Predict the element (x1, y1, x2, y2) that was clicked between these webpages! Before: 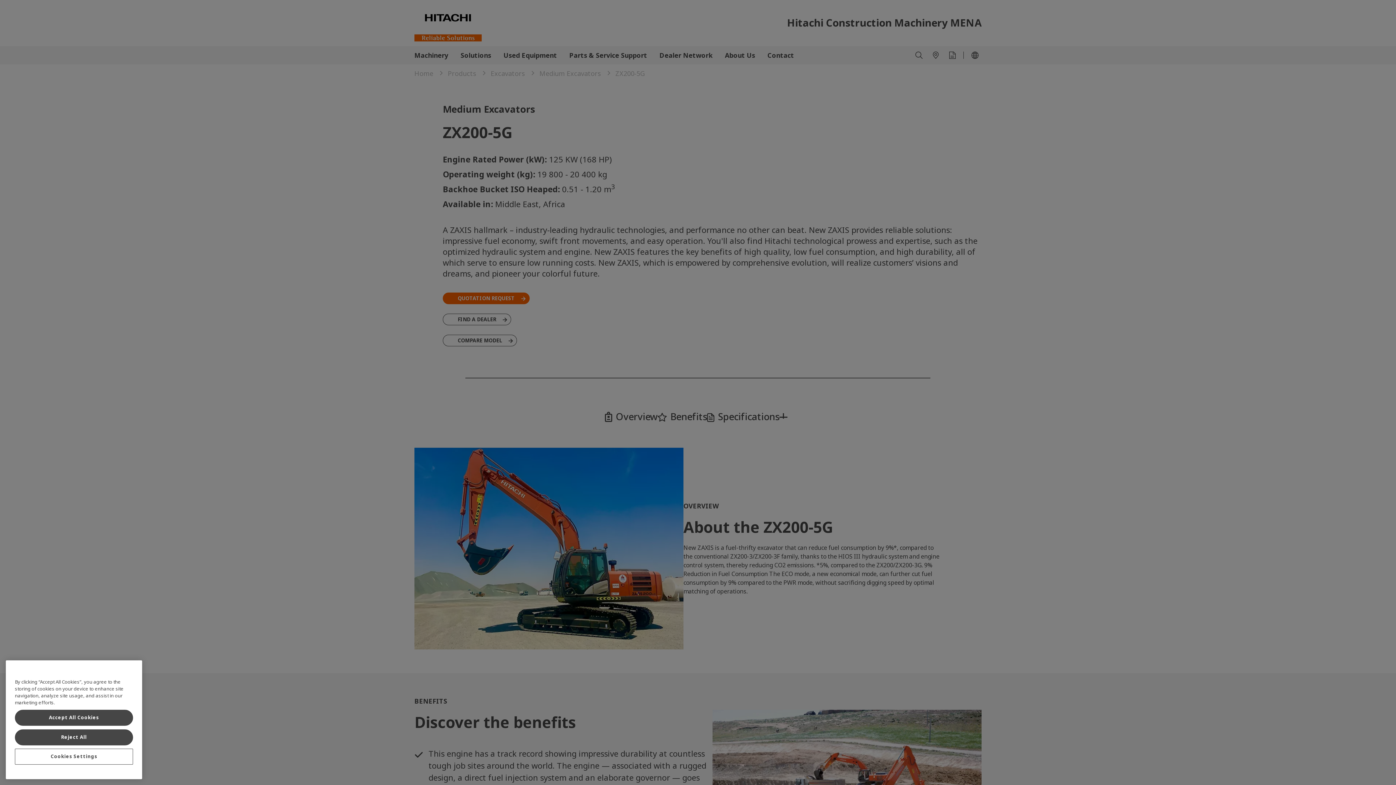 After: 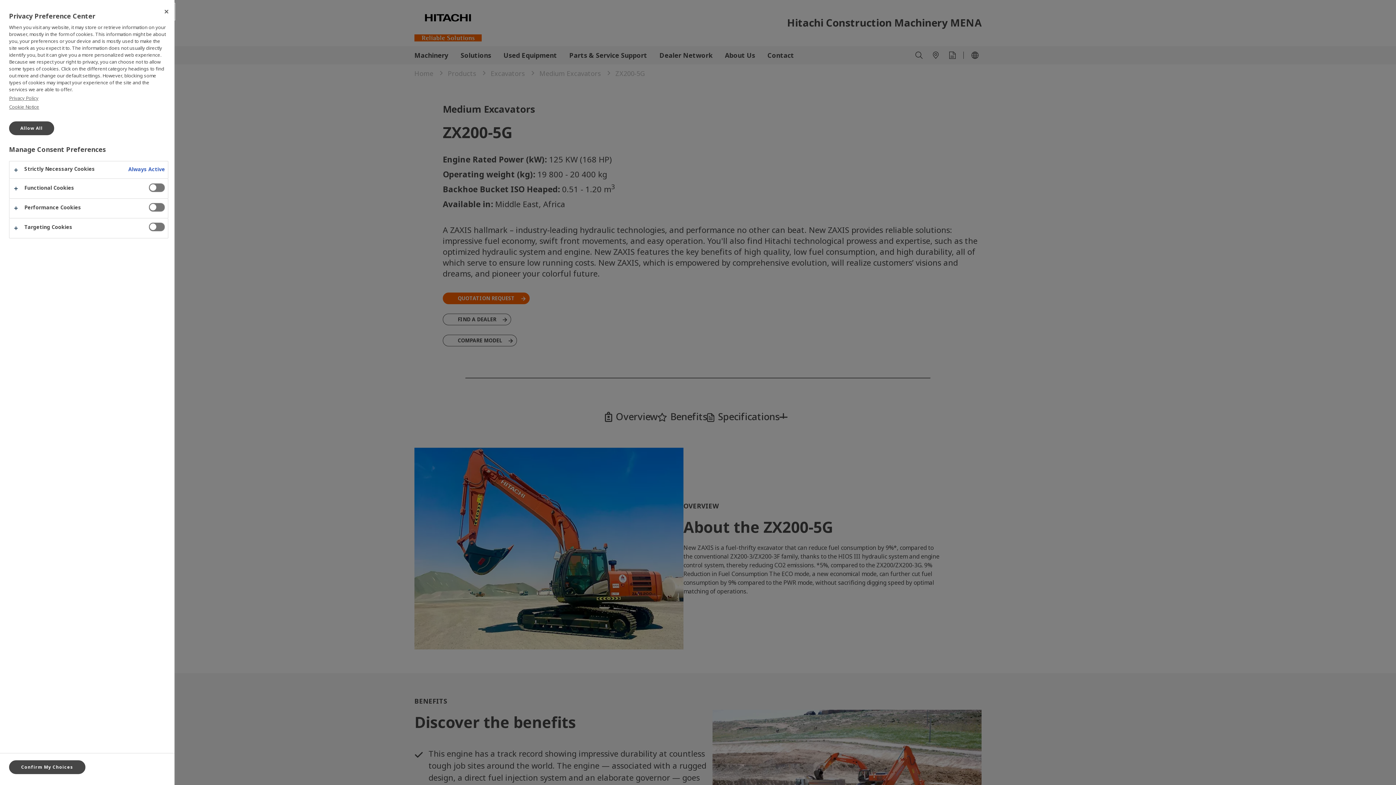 Action: bbox: (14, 749, 133, 765) label: Cookies Settings